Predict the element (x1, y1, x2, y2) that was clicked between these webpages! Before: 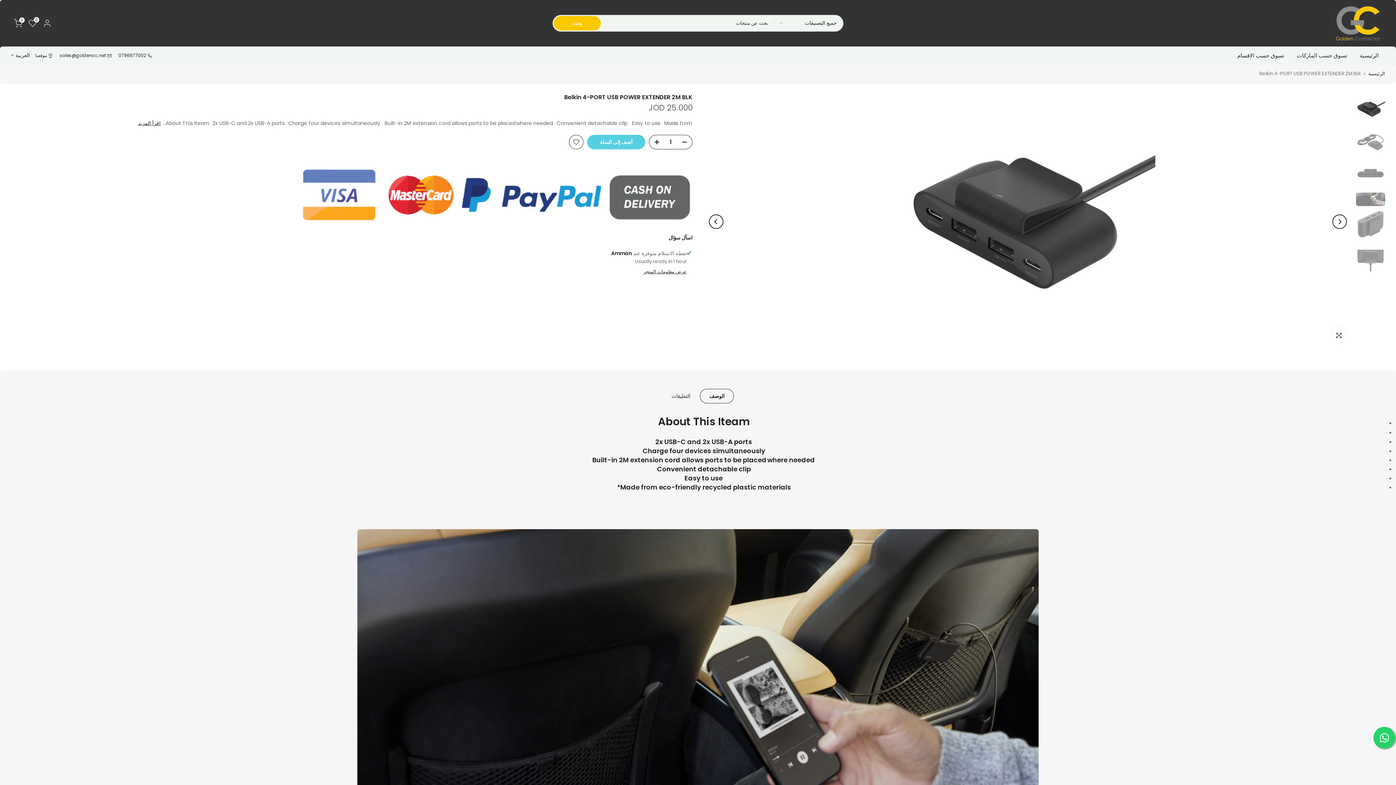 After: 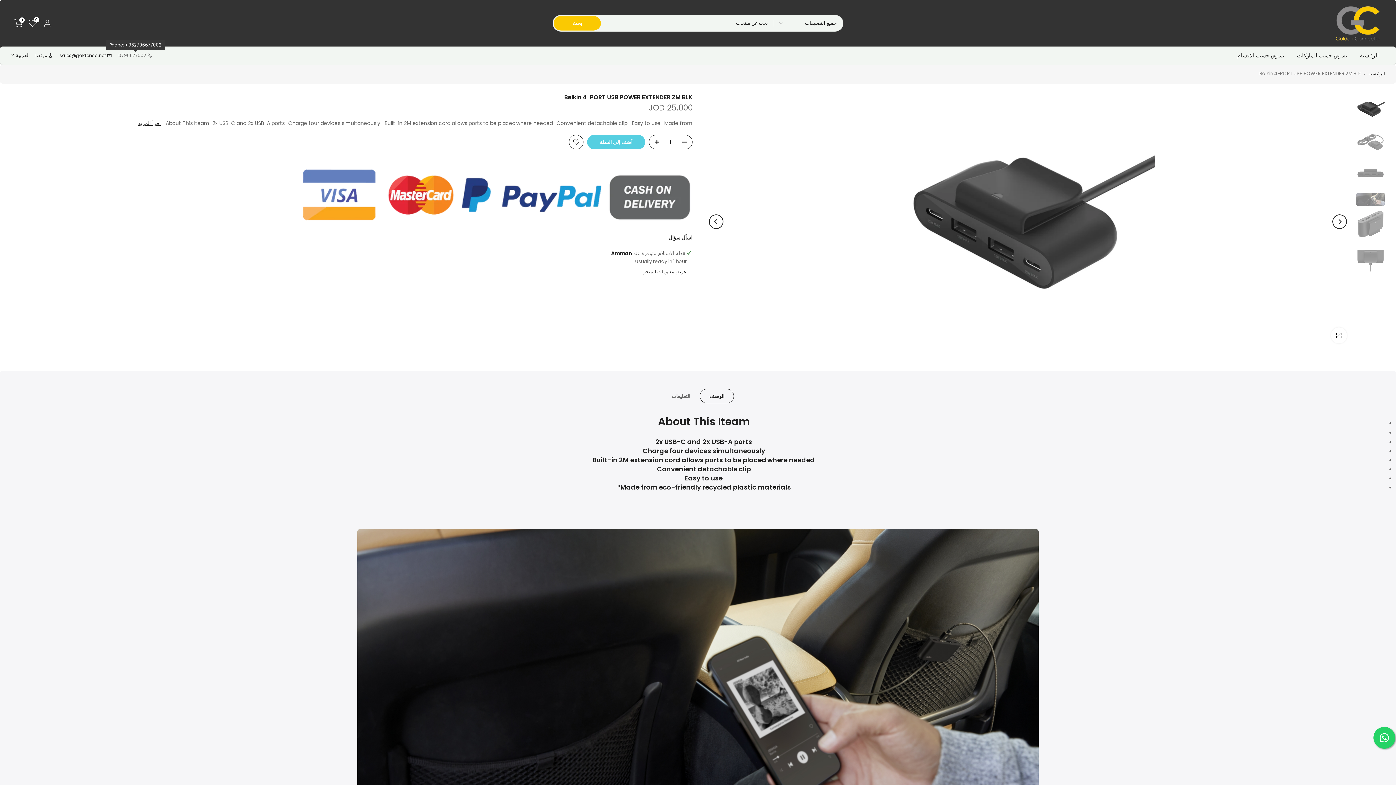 Action: label:  0796677002 bbox: (118, 52, 152, 58)